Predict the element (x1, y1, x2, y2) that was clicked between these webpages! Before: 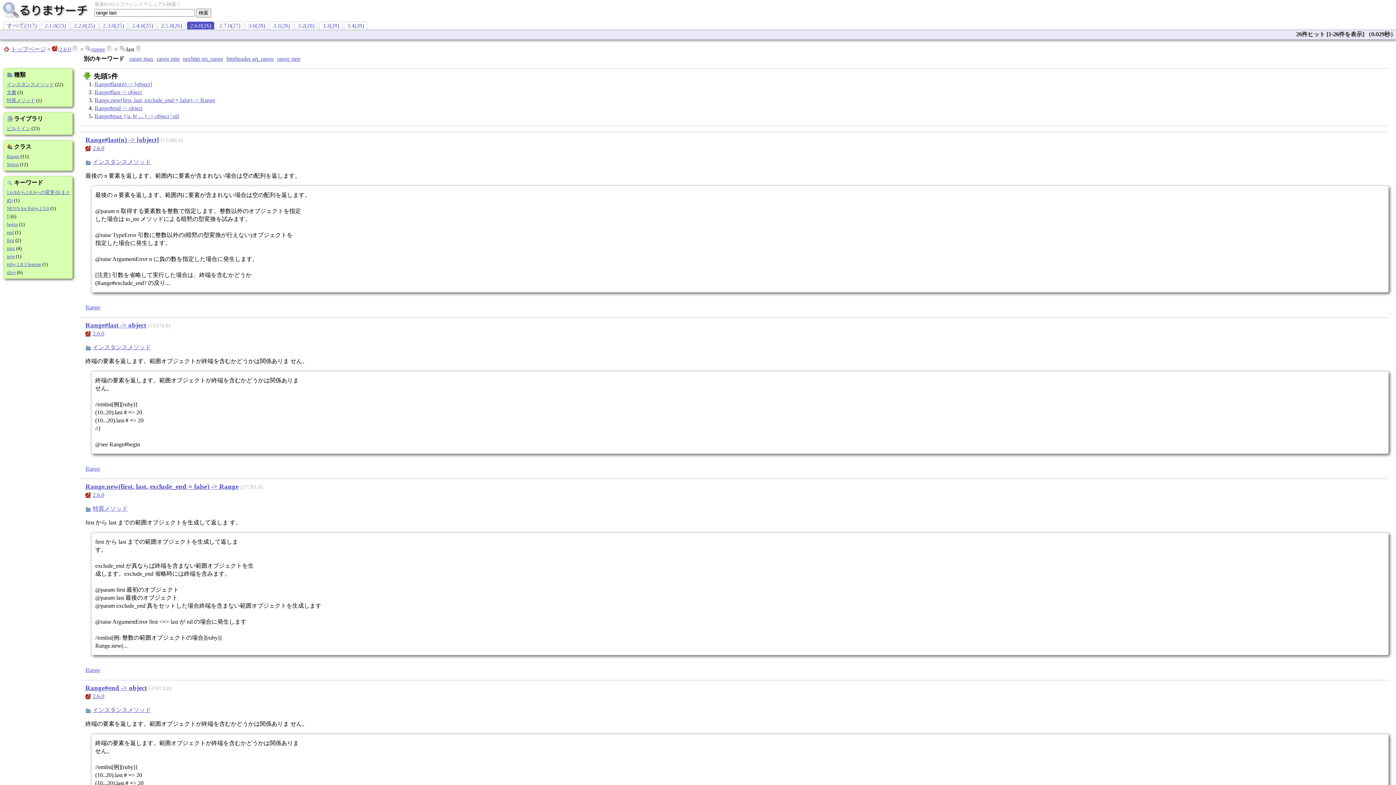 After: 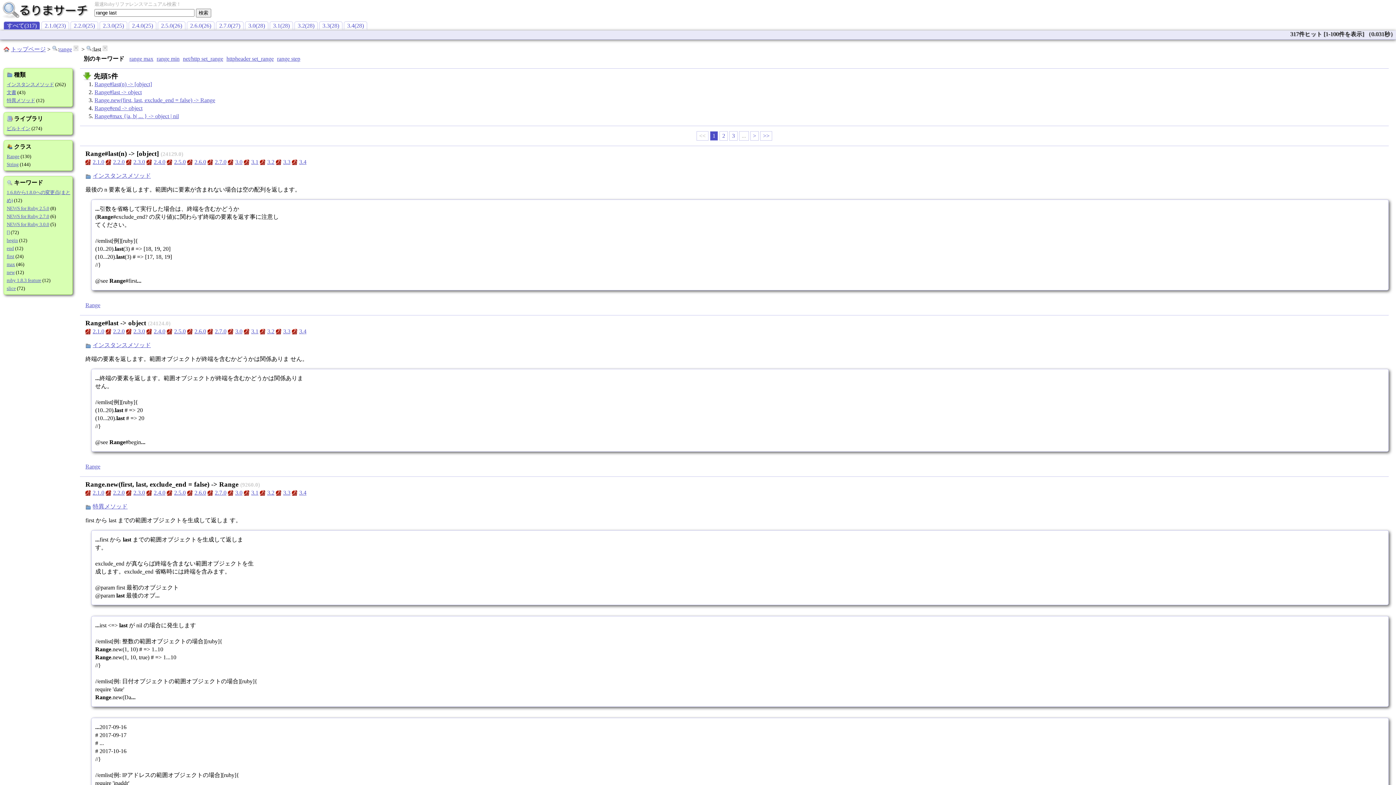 Action: bbox: (72, 46, 77, 52)